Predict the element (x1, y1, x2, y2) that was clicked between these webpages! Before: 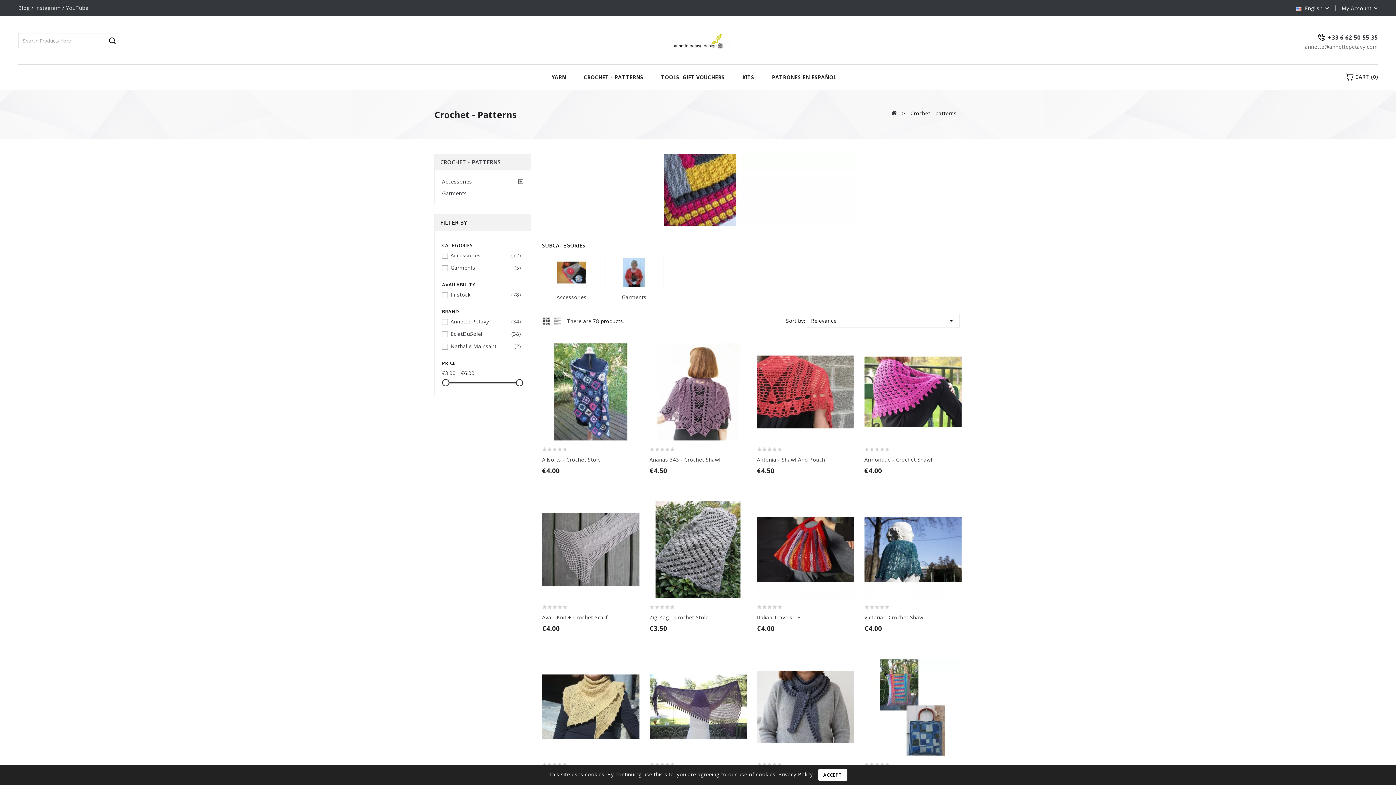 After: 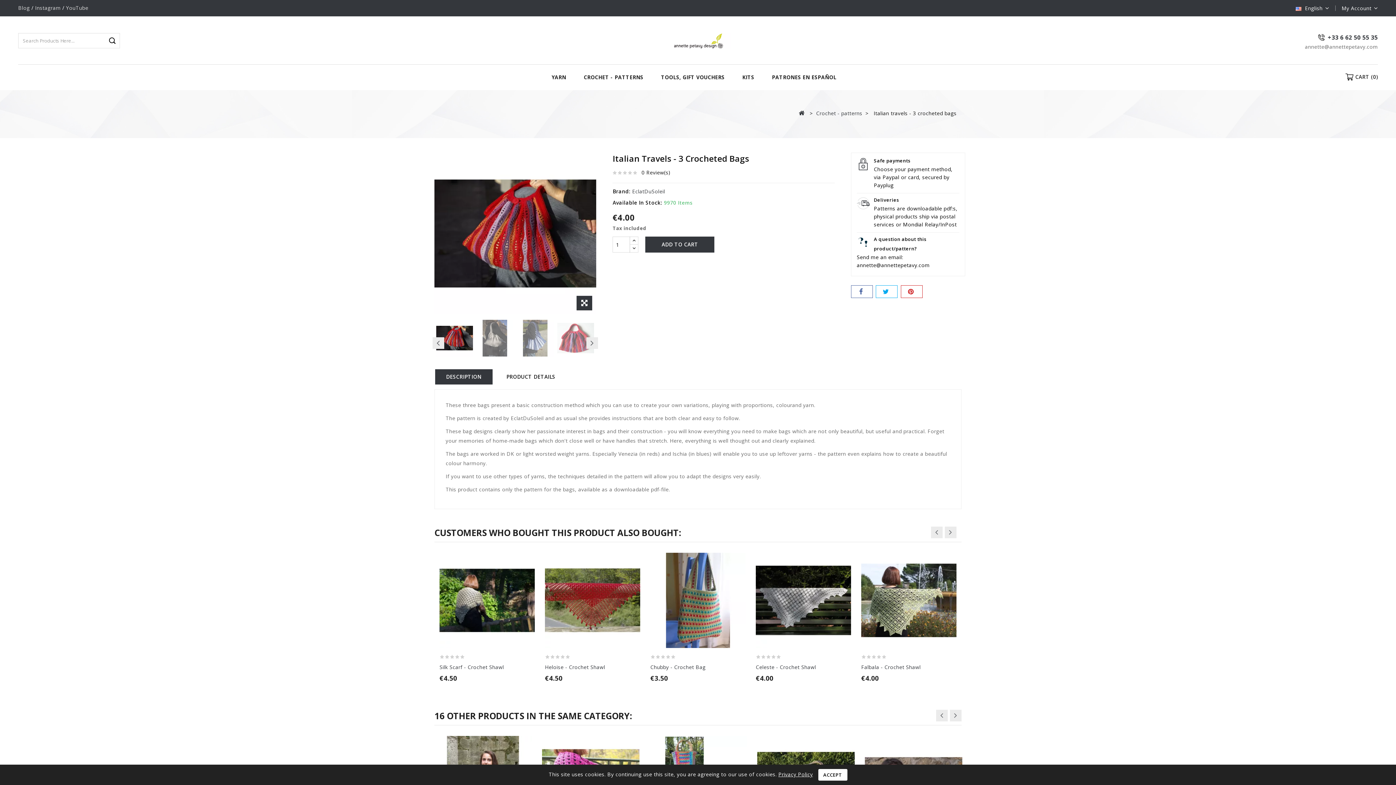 Action: bbox: (757, 501, 854, 598)